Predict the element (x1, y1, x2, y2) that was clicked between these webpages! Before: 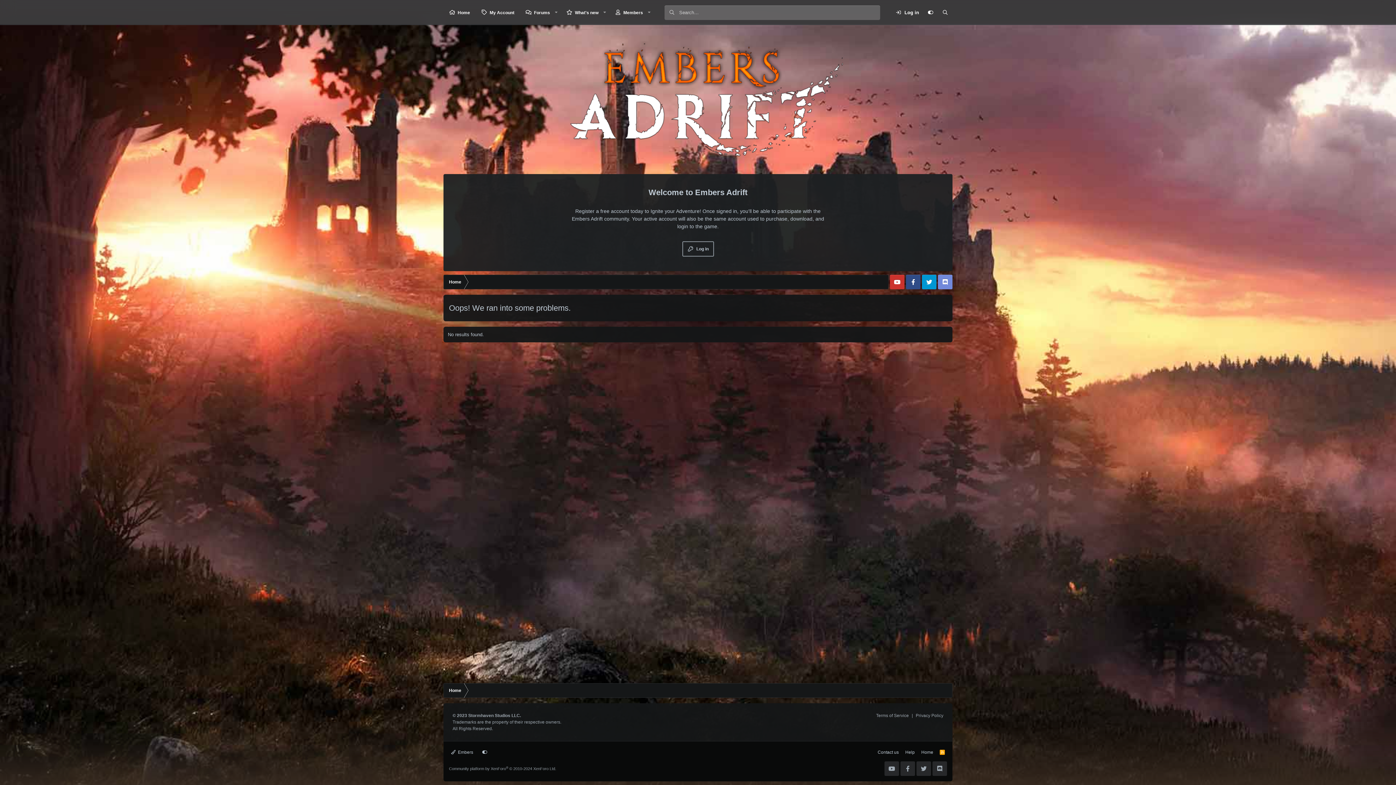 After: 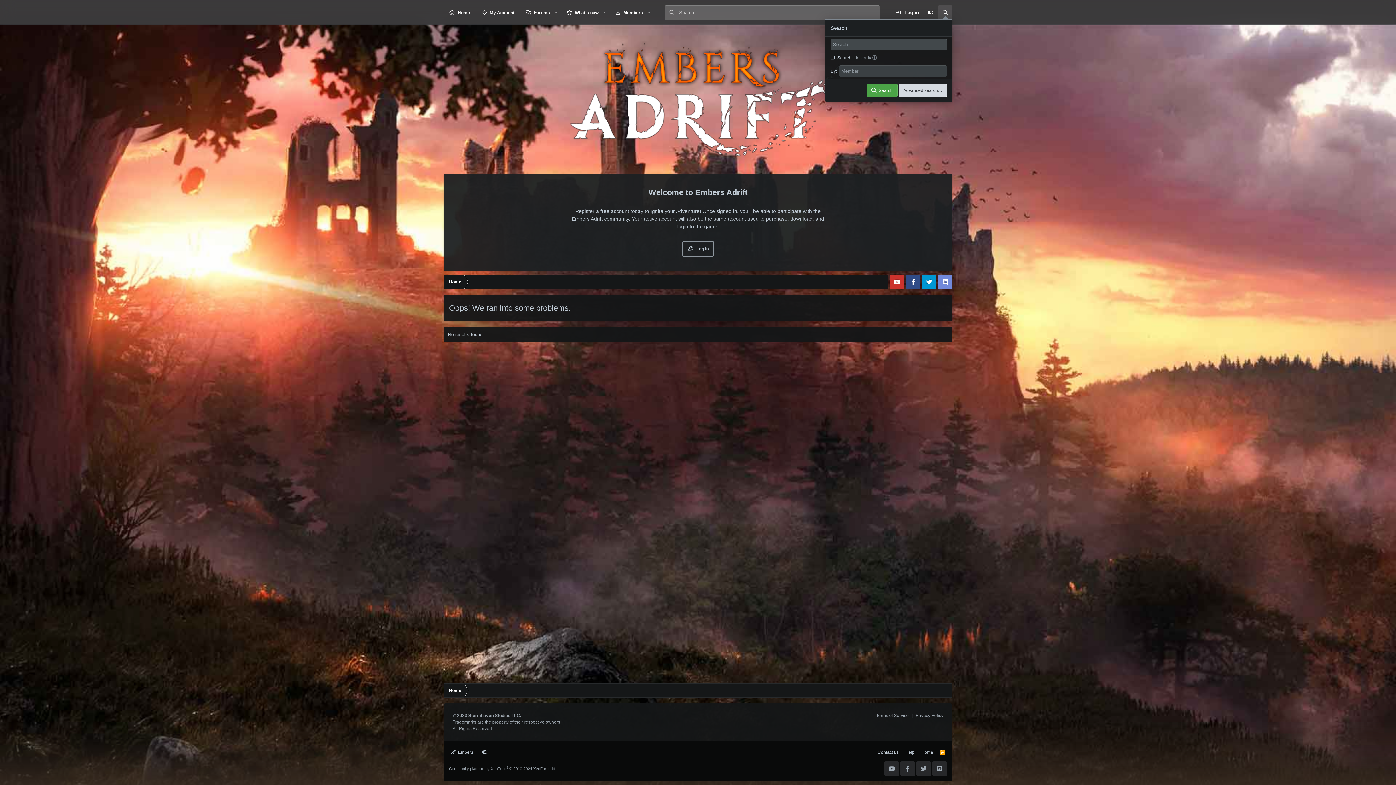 Action: label: Search bbox: (938, 5, 952, 19)